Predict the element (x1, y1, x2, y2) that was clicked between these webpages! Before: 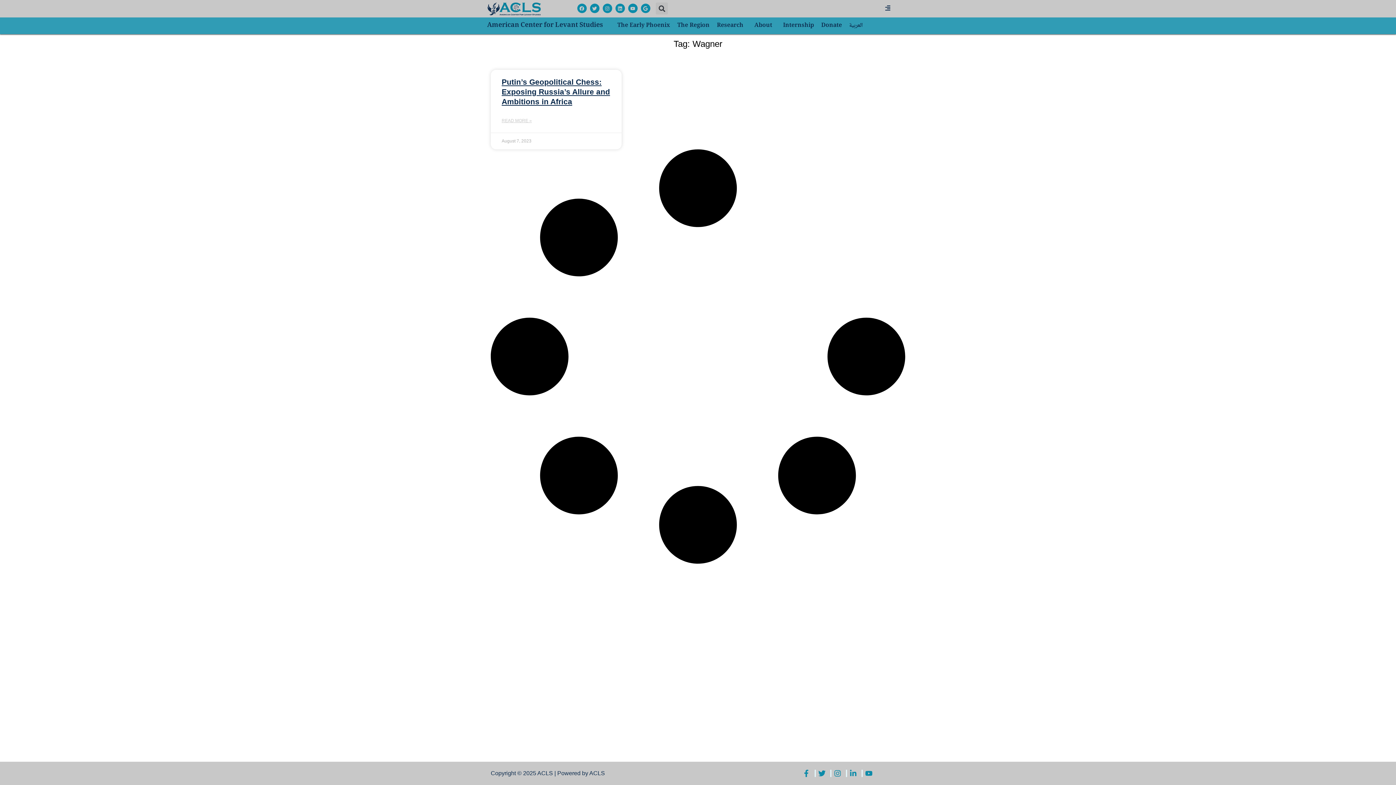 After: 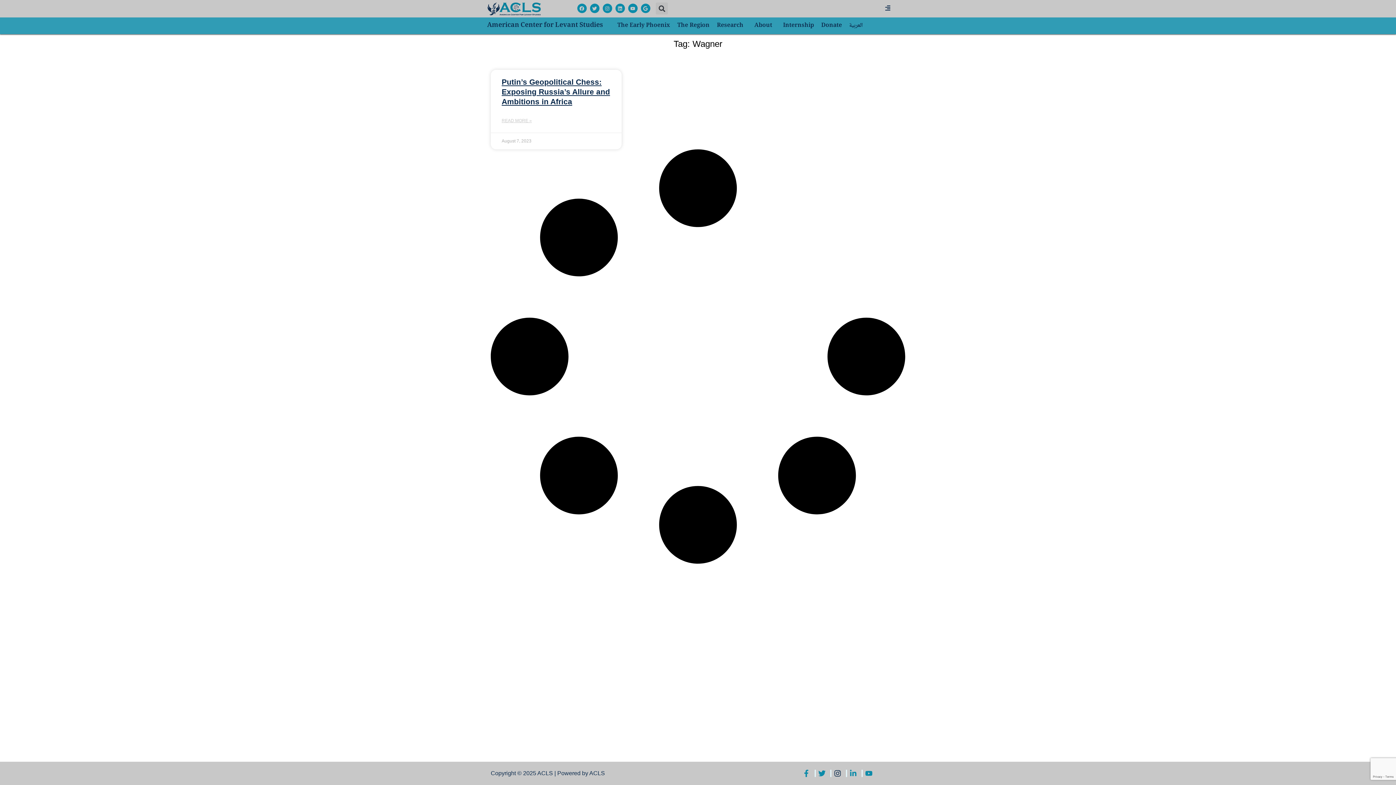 Action: bbox: (833, 770, 844, 777)